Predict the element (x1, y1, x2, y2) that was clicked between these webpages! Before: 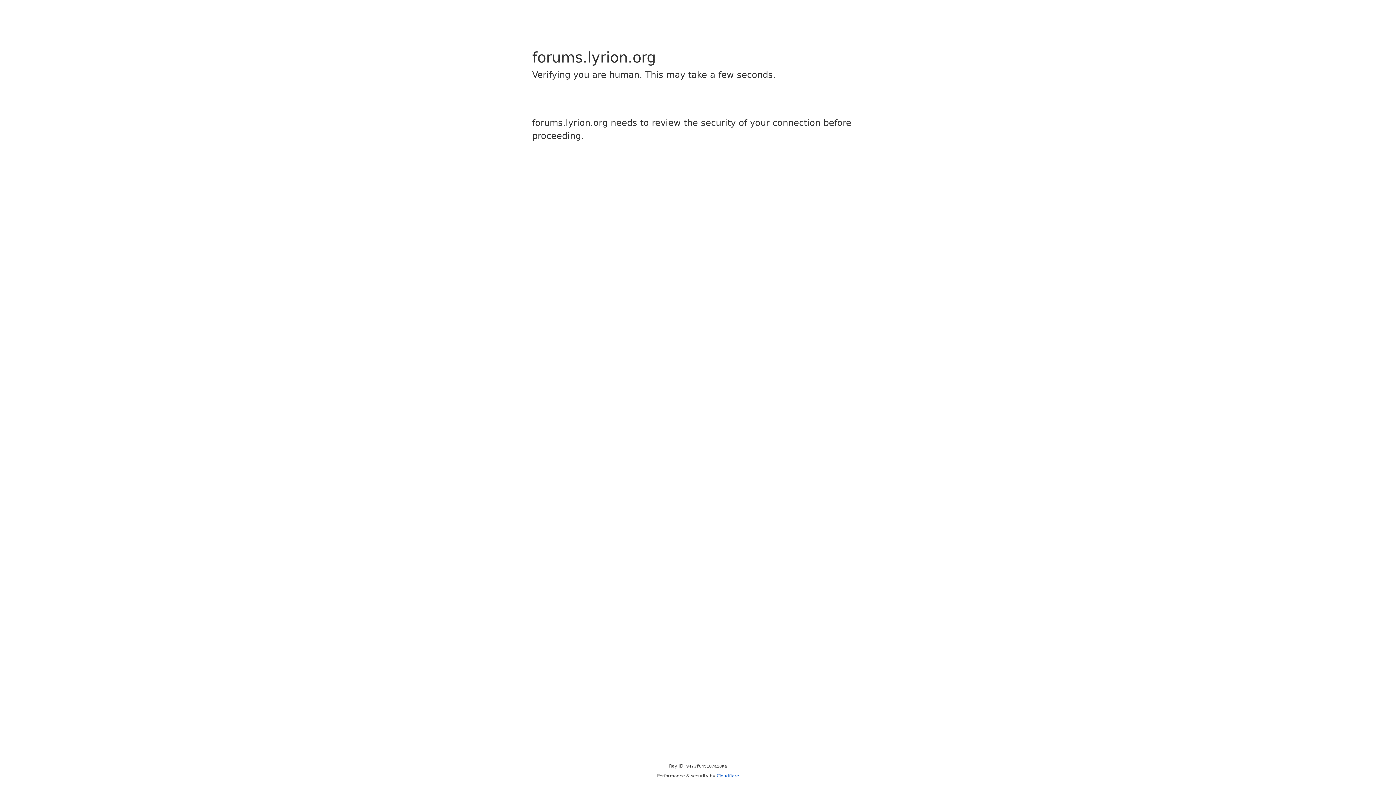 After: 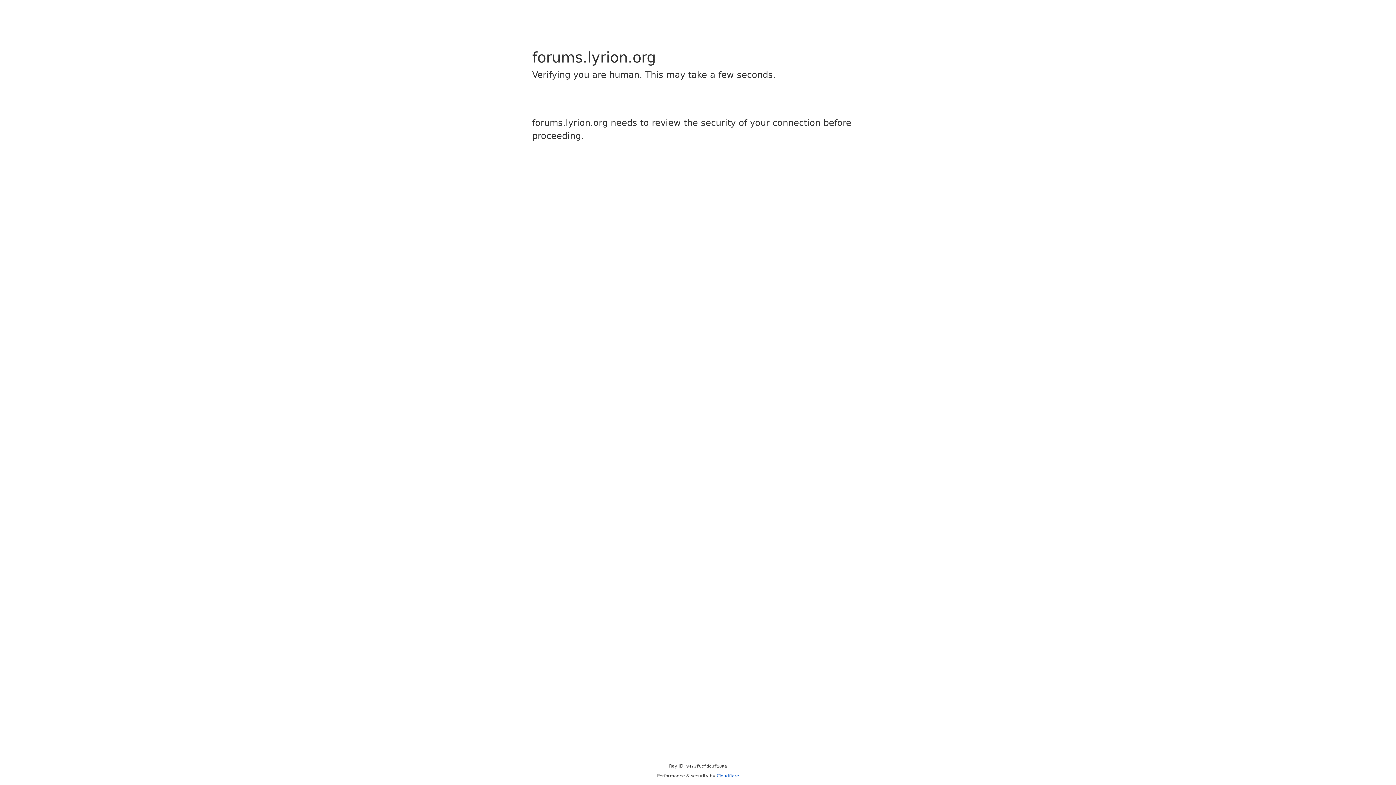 Action: bbox: (716, 773, 739, 778) label: Cloudflare